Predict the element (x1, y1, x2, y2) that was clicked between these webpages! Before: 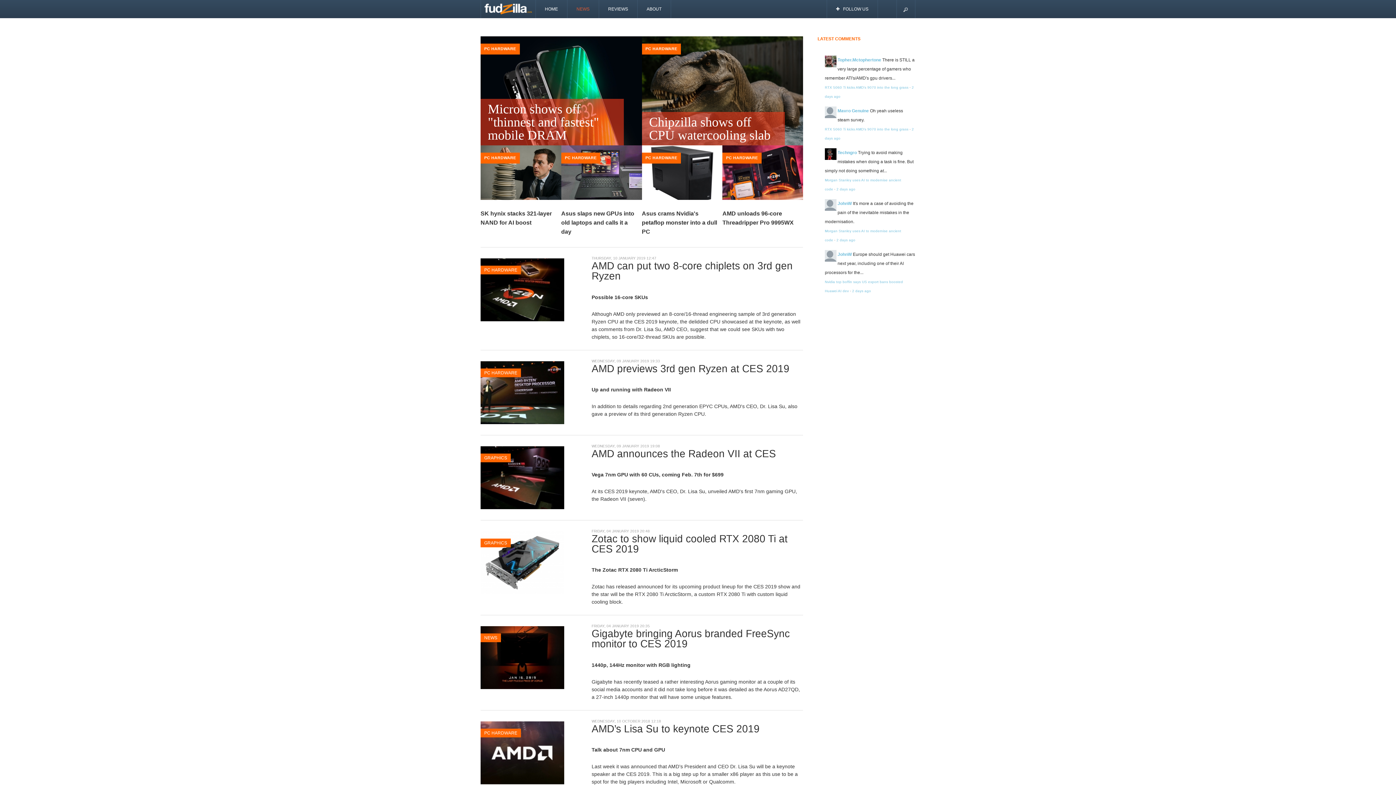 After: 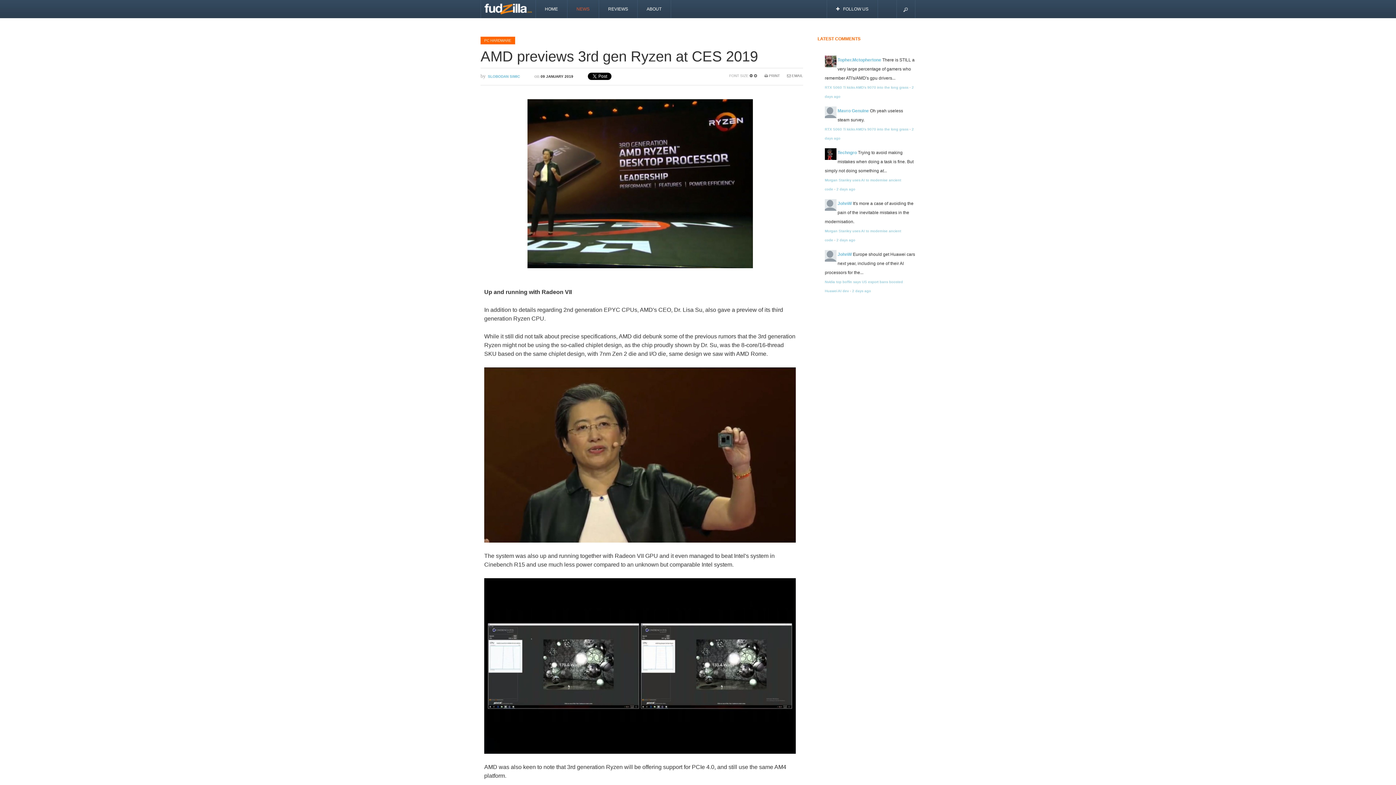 Action: label: AMD previews 3rd gen Ryzen at CES 2019 bbox: (591, 363, 789, 374)